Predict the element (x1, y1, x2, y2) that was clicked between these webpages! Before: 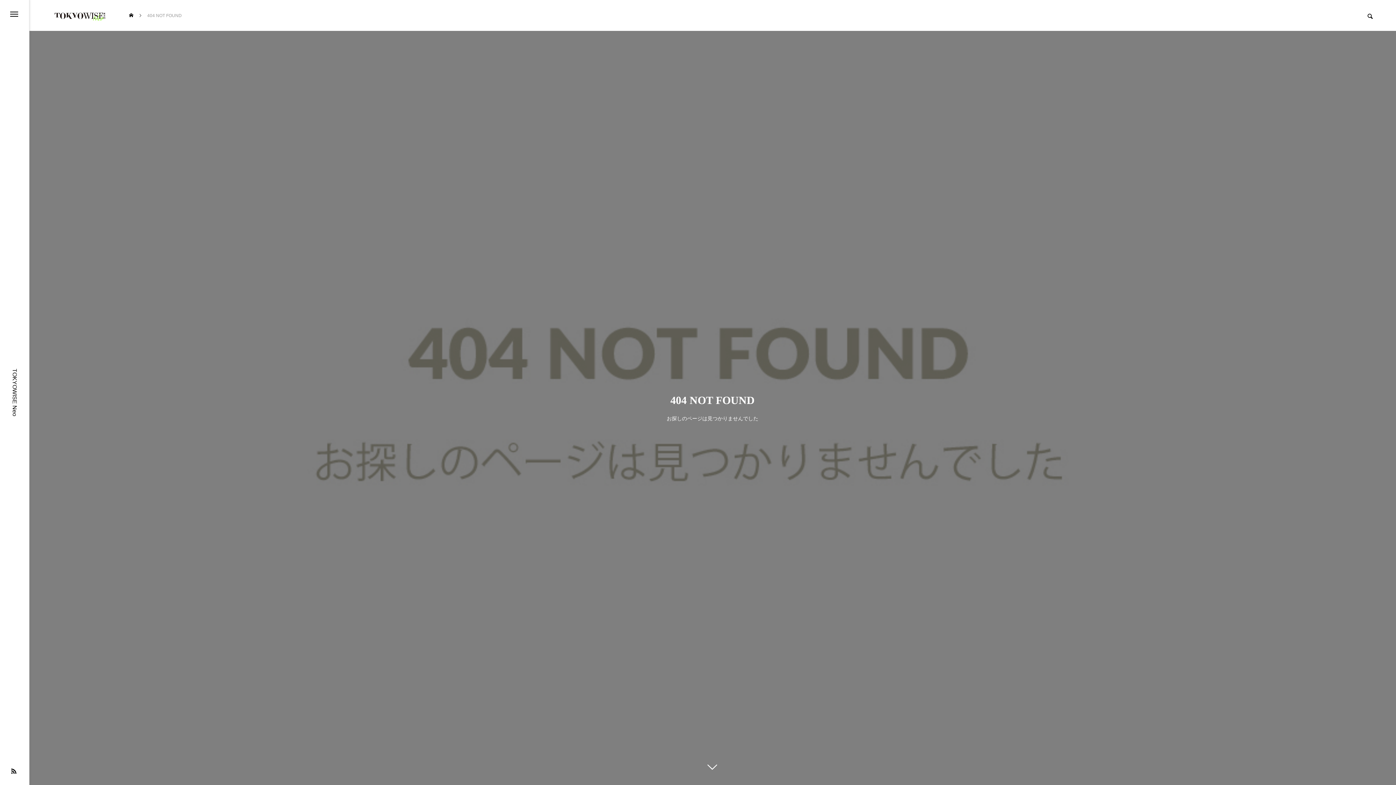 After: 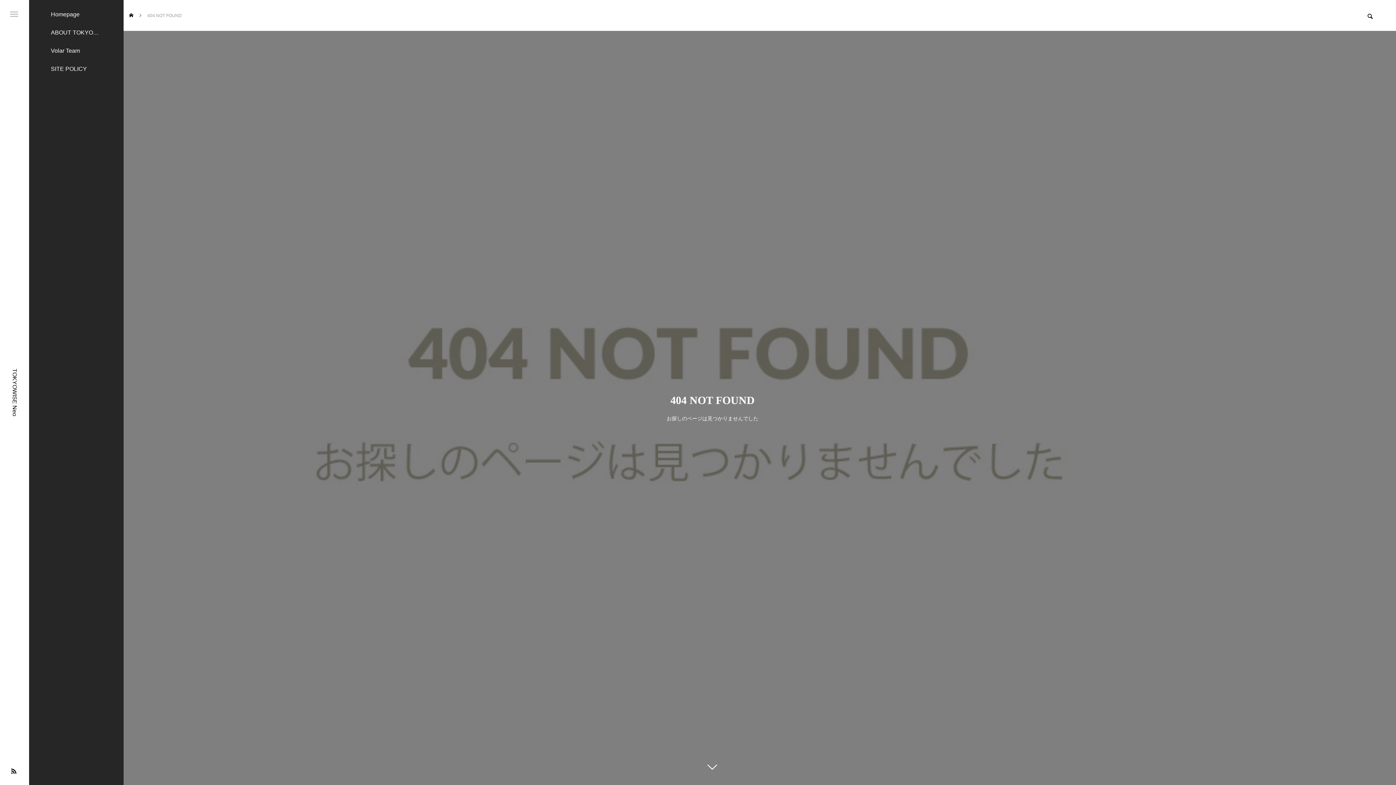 Action: bbox: (0, 0, 29, 29)